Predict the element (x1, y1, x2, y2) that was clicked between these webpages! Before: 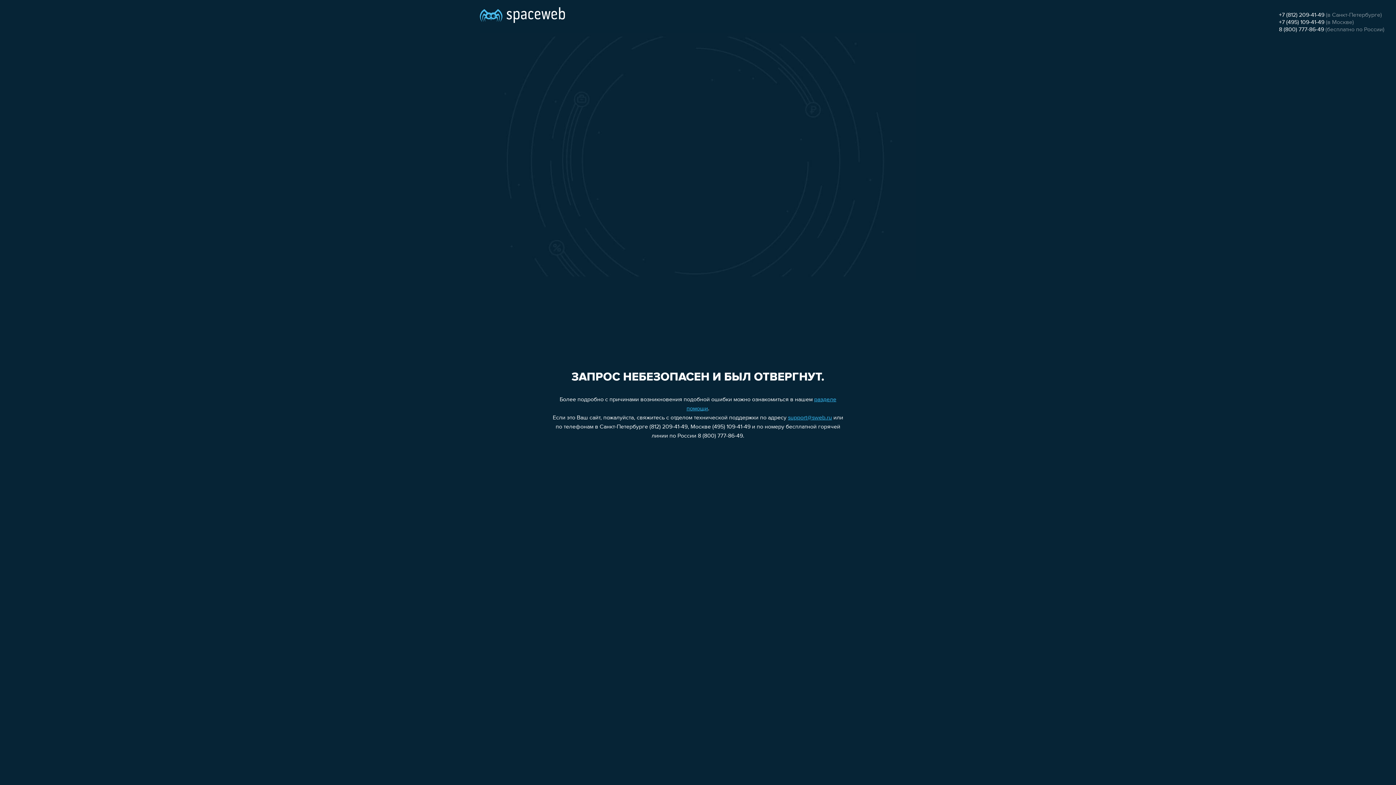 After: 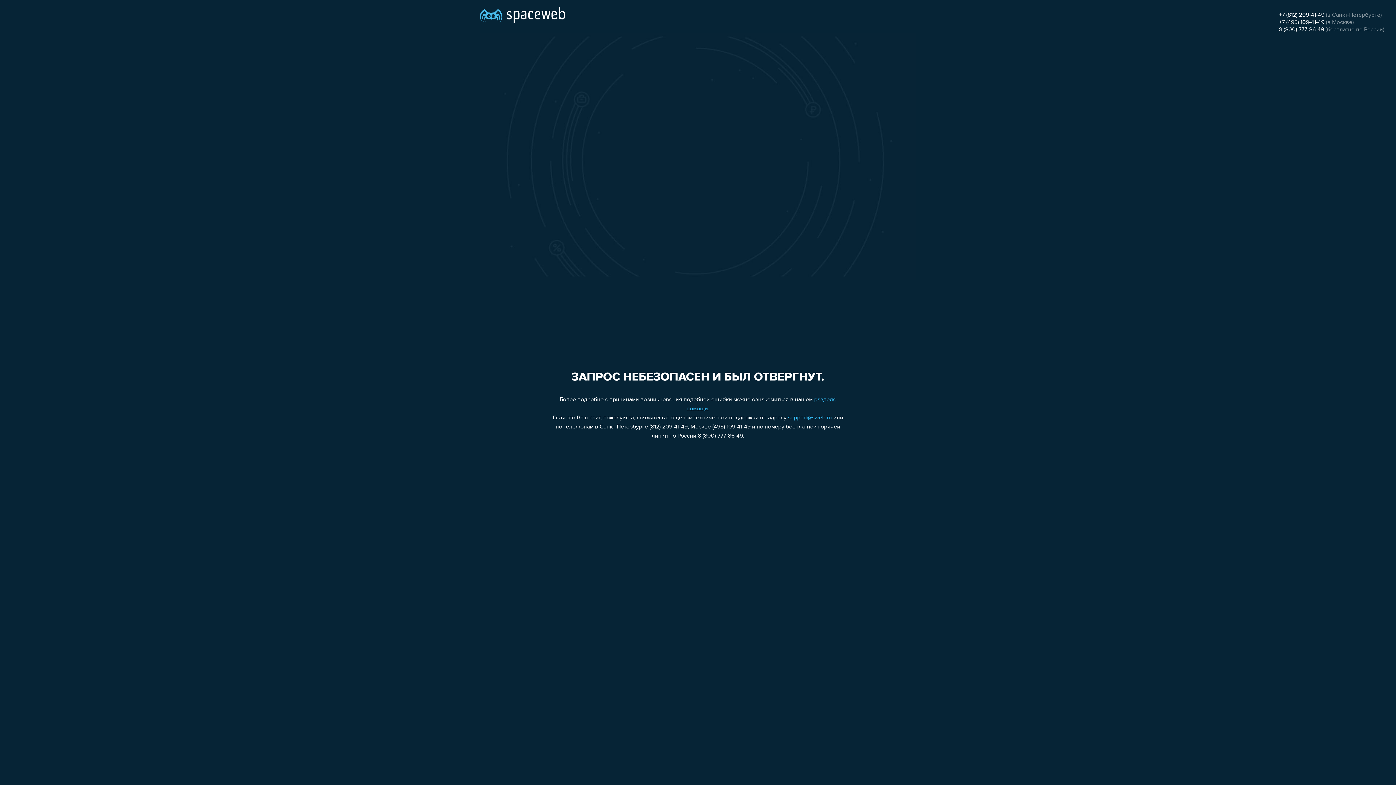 Action: bbox: (788, 415, 832, 421) label: support@sweb.ru